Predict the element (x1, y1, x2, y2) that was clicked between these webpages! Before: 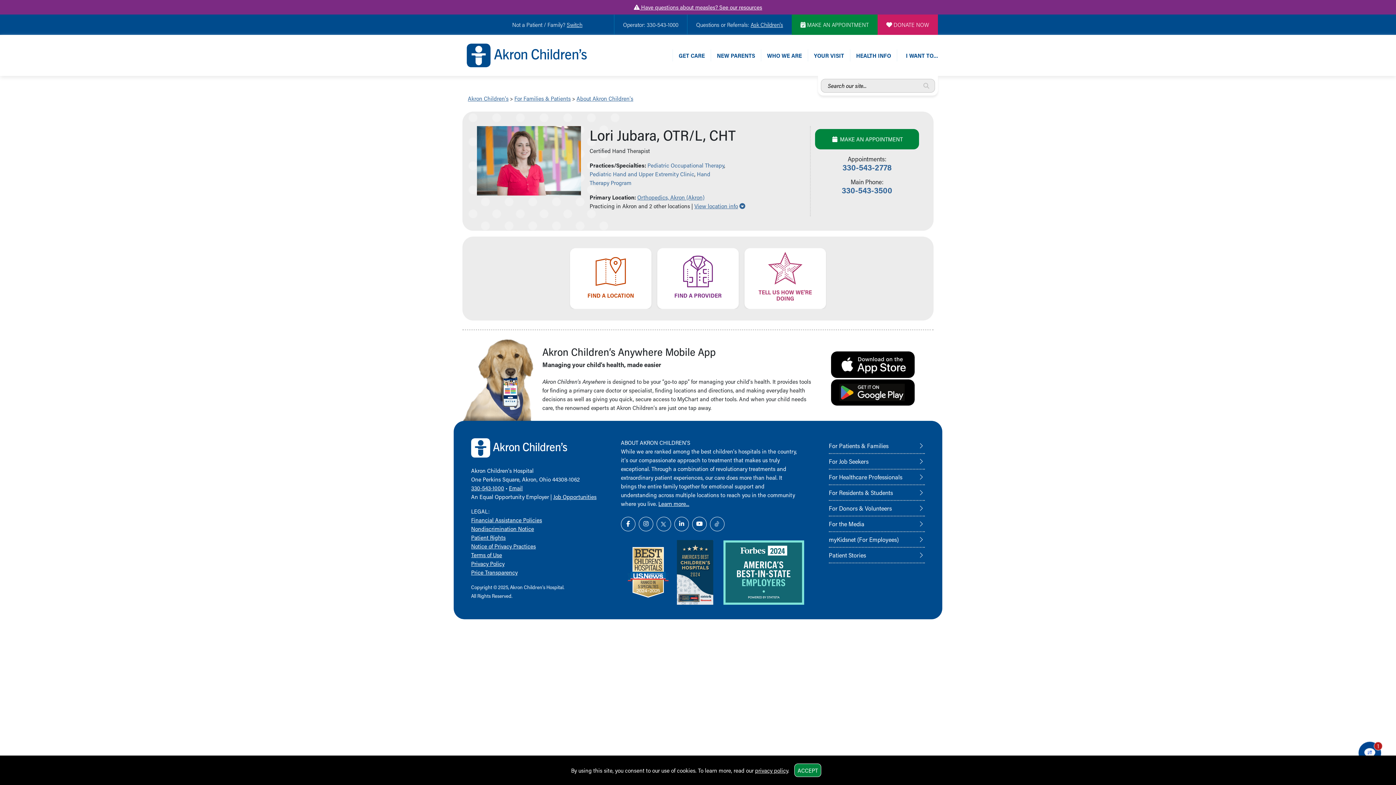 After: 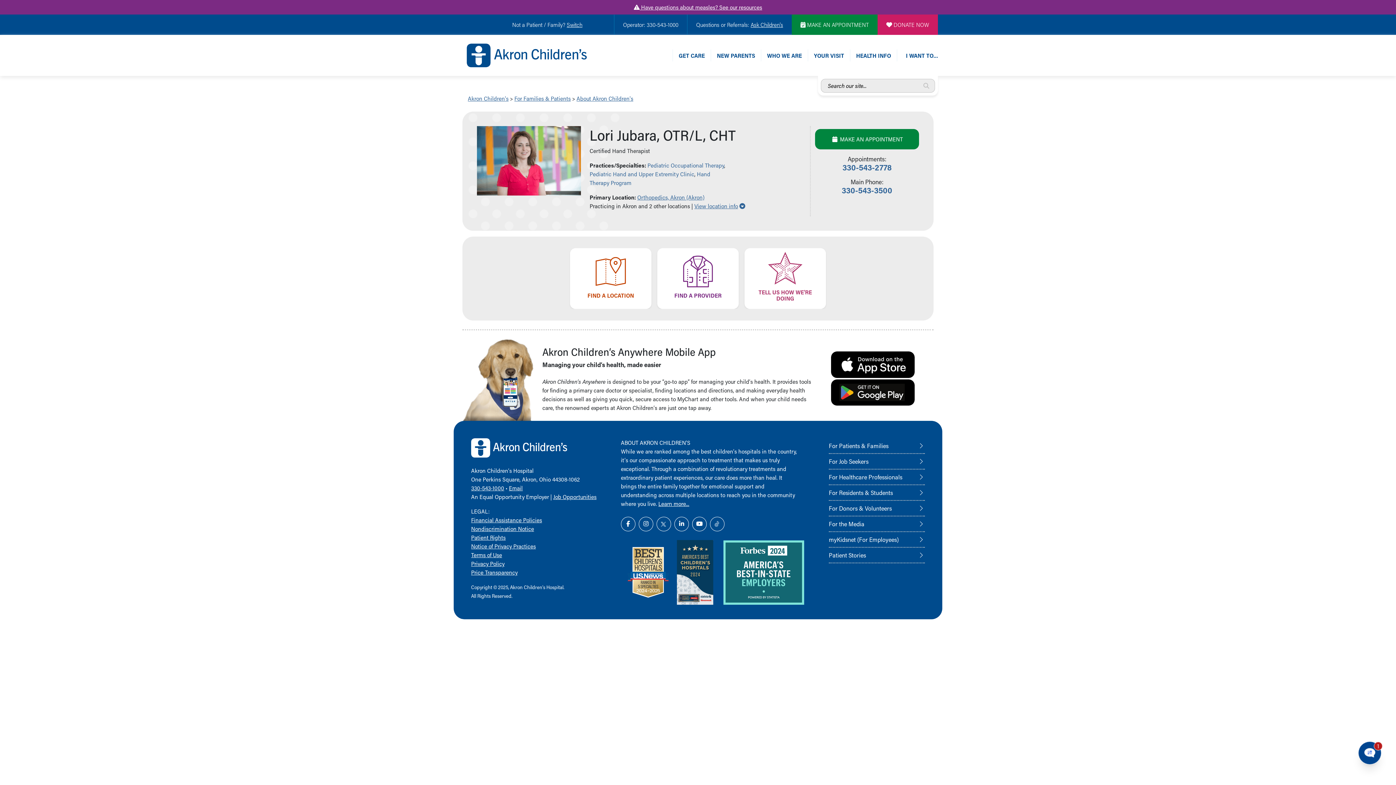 Action: bbox: (794, 764, 821, 777) label: ACCEPT